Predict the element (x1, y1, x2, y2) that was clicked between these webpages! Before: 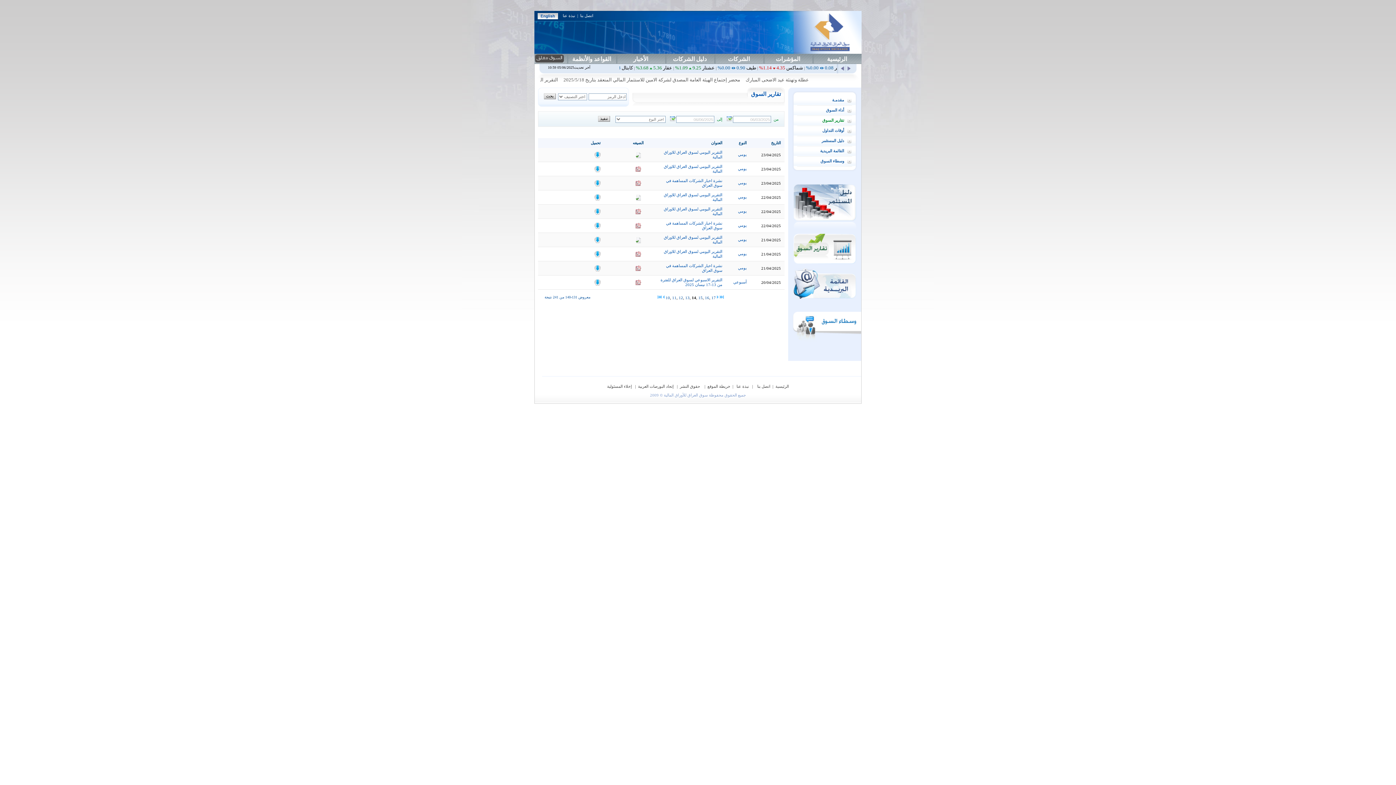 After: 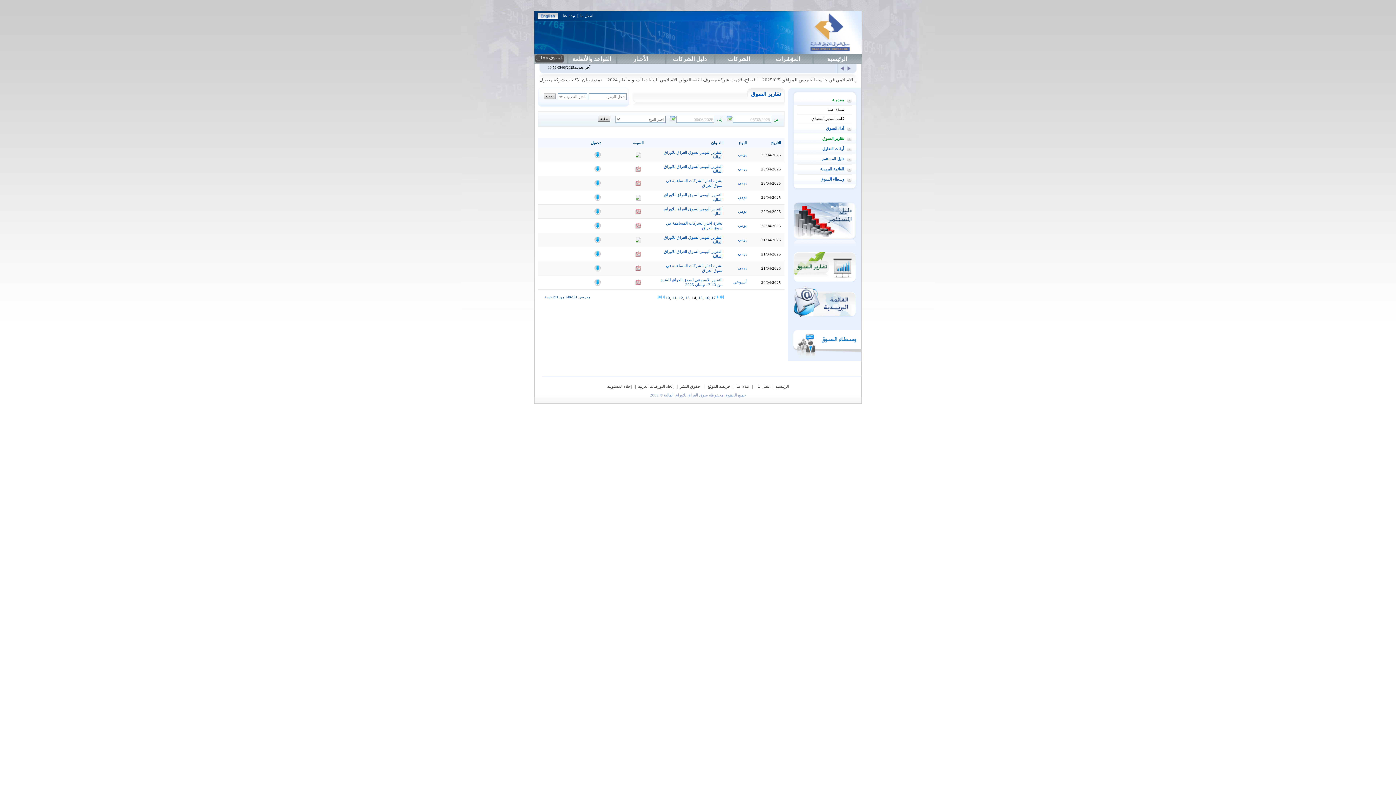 Action: label: مقدمـة bbox: (832, 97, 844, 102)